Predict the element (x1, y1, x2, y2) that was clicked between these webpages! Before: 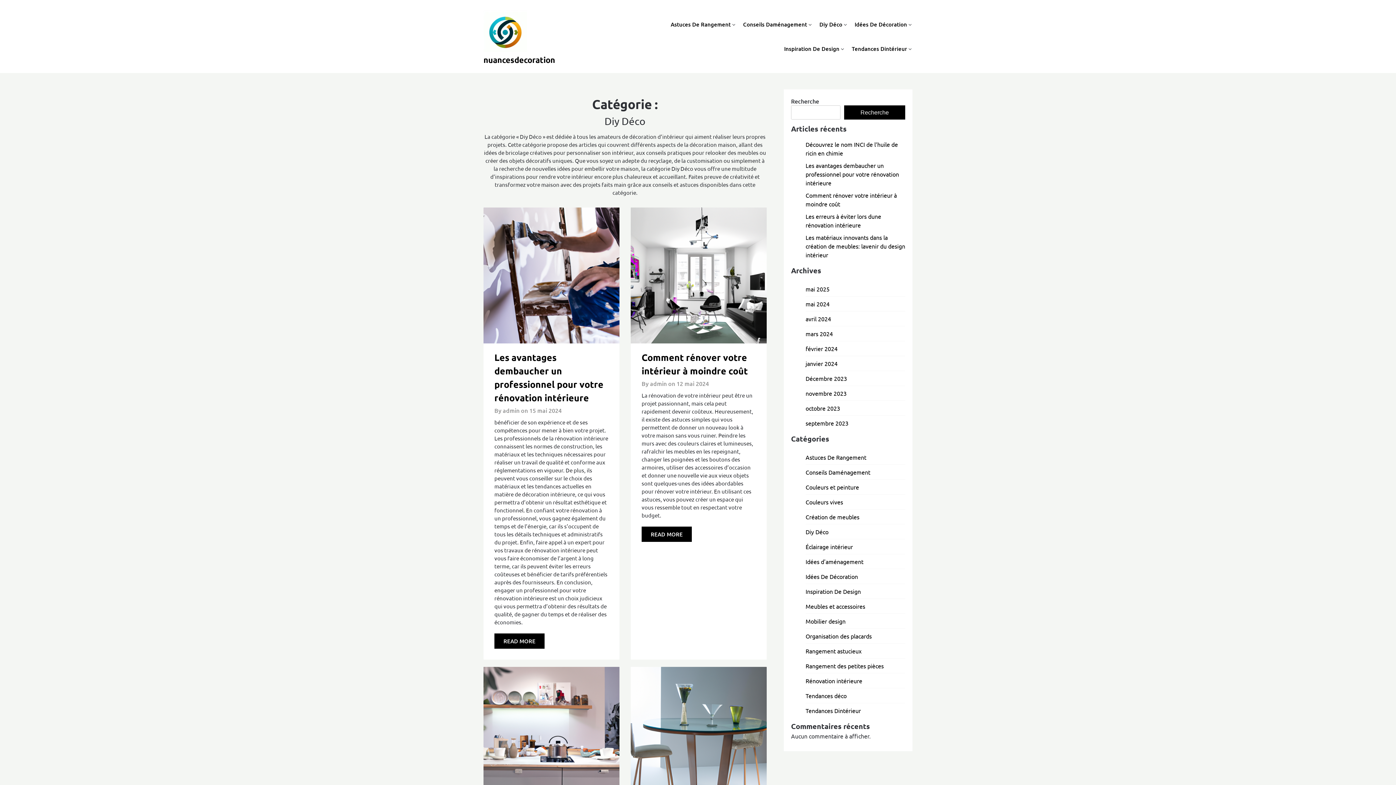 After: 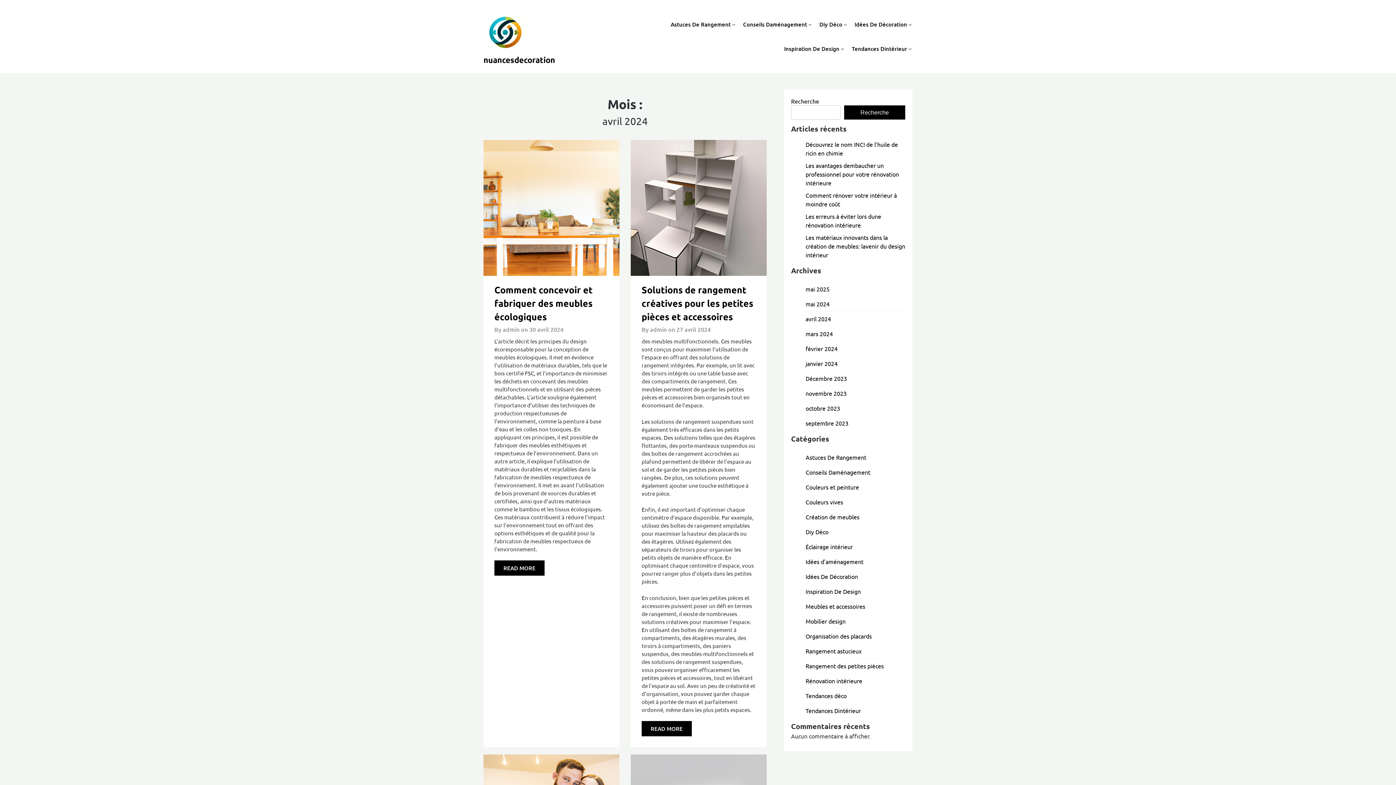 Action: label: avril 2024 bbox: (805, 315, 831, 322)